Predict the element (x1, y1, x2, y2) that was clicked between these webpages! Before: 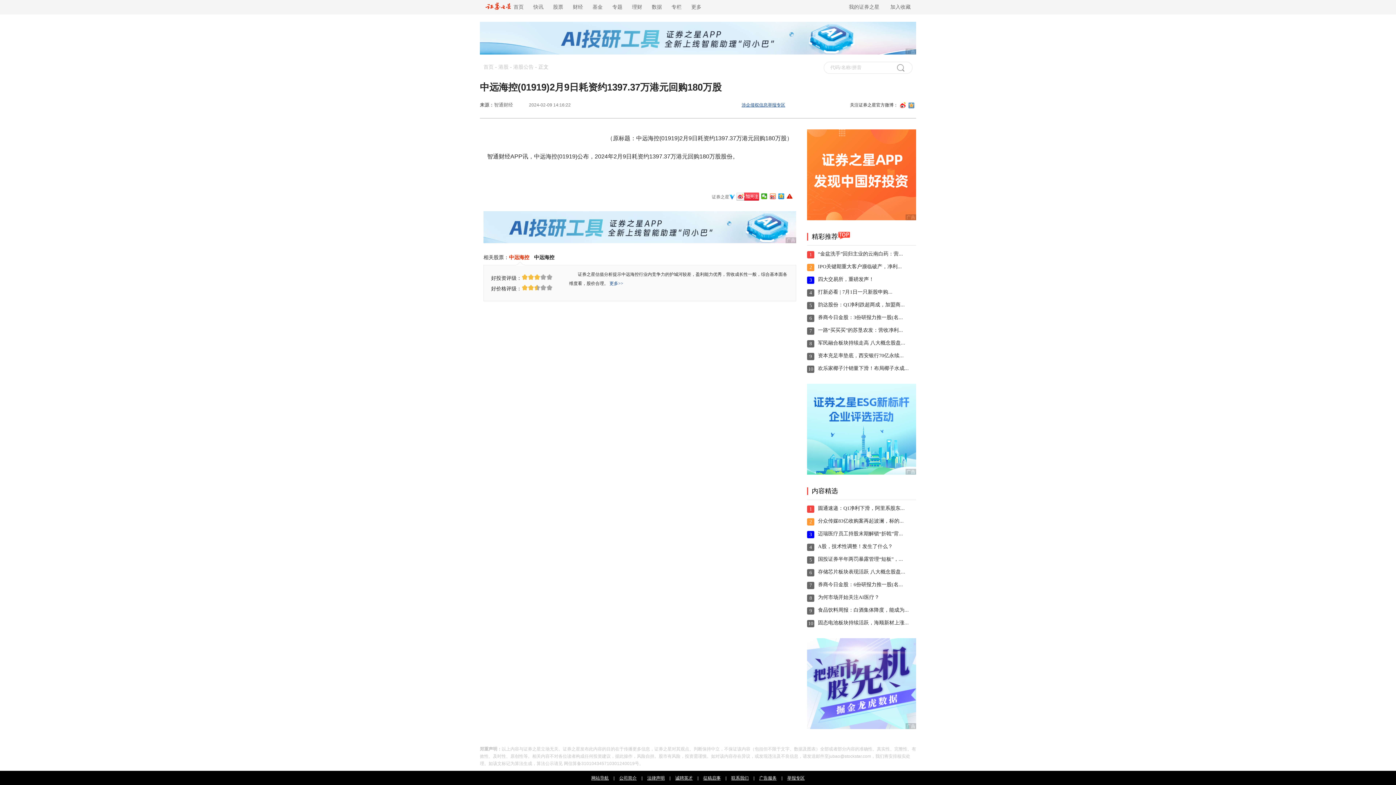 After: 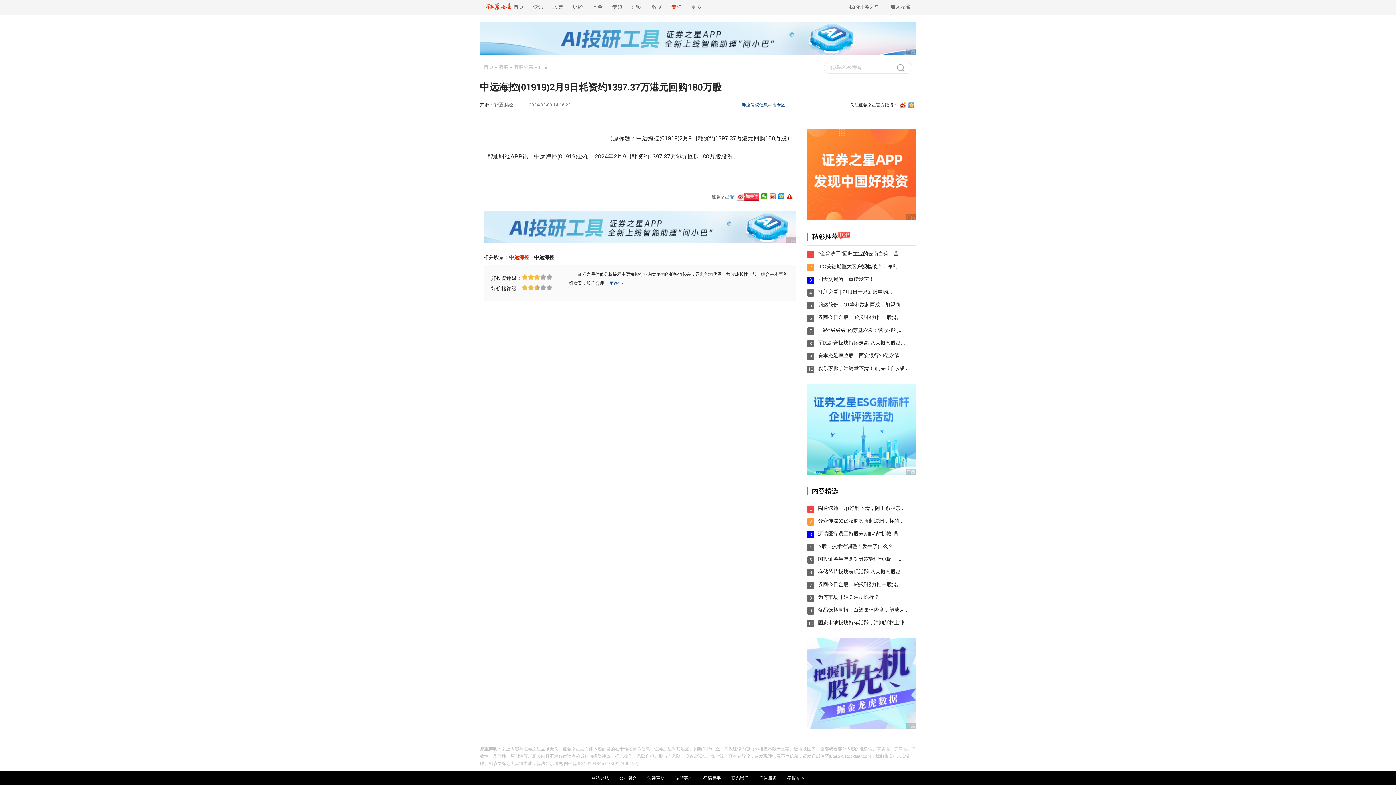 Action: bbox: (671, 4, 681, 9) label: 专栏